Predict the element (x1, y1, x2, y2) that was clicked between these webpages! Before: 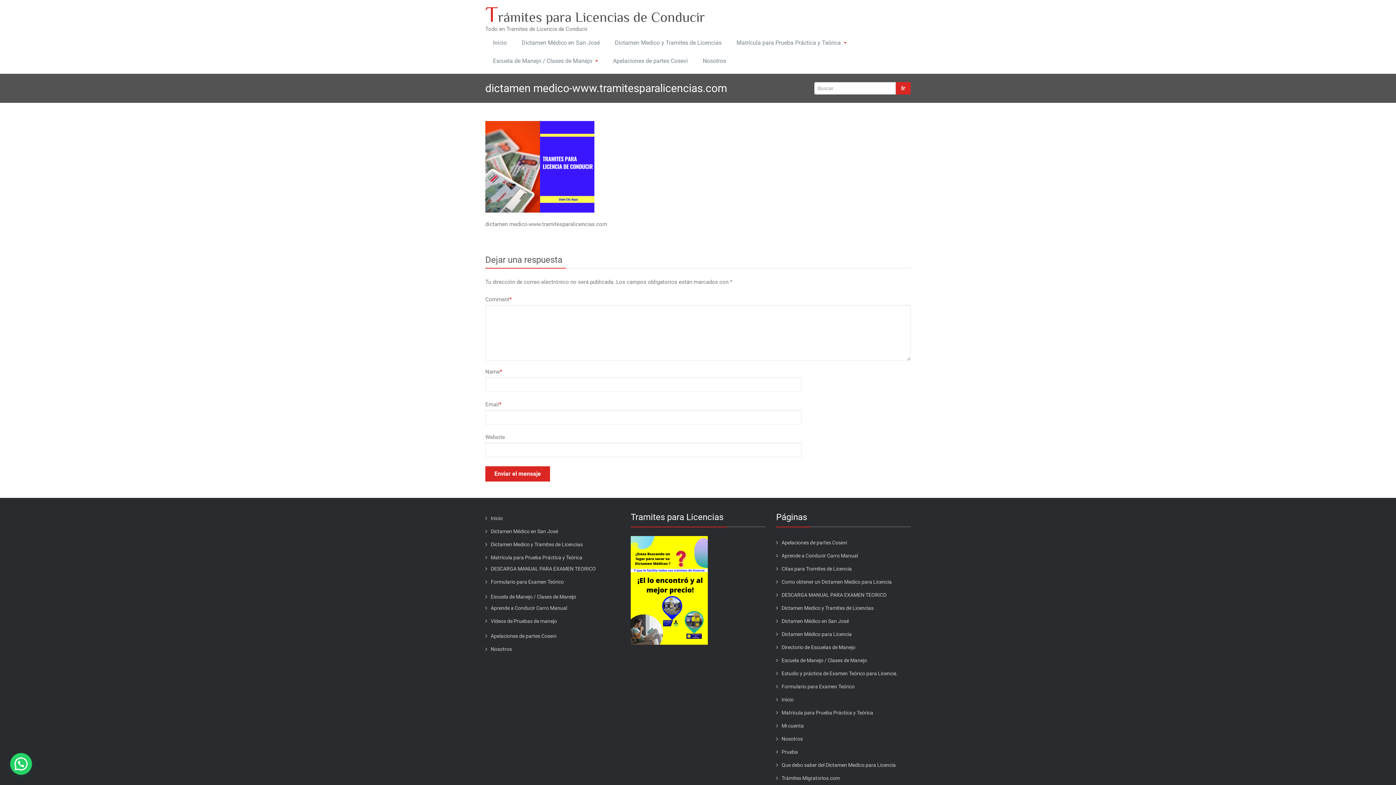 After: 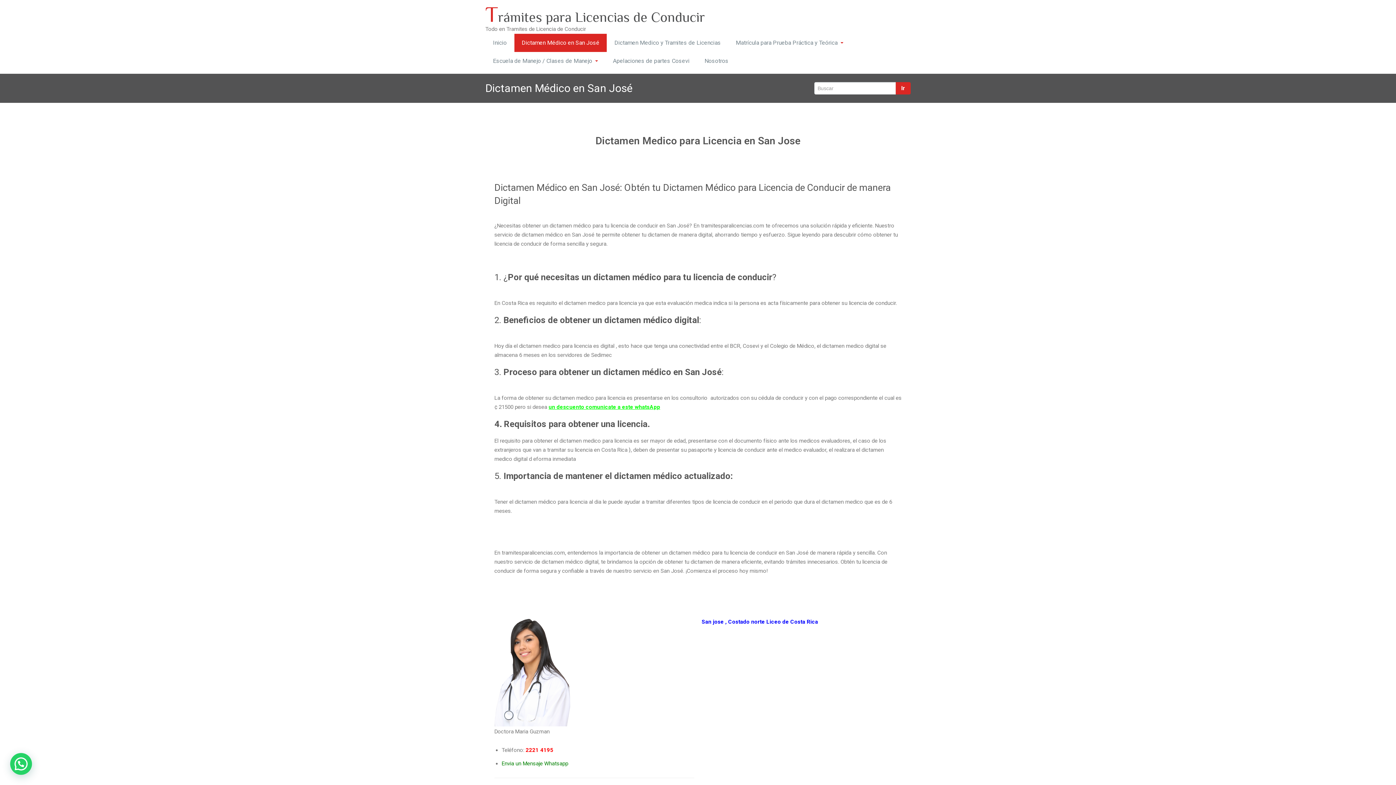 Action: bbox: (514, 33, 607, 52) label: Dictamen Médico en San José